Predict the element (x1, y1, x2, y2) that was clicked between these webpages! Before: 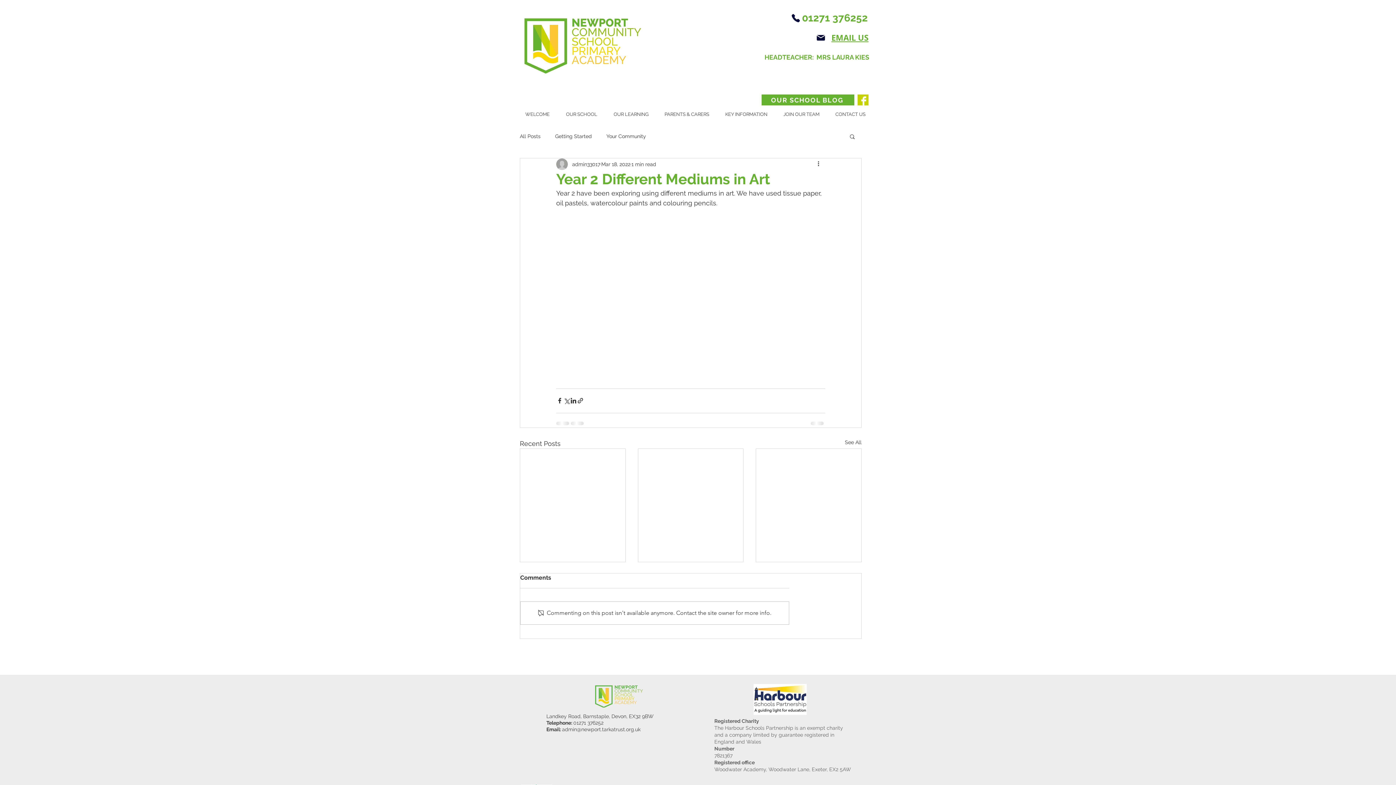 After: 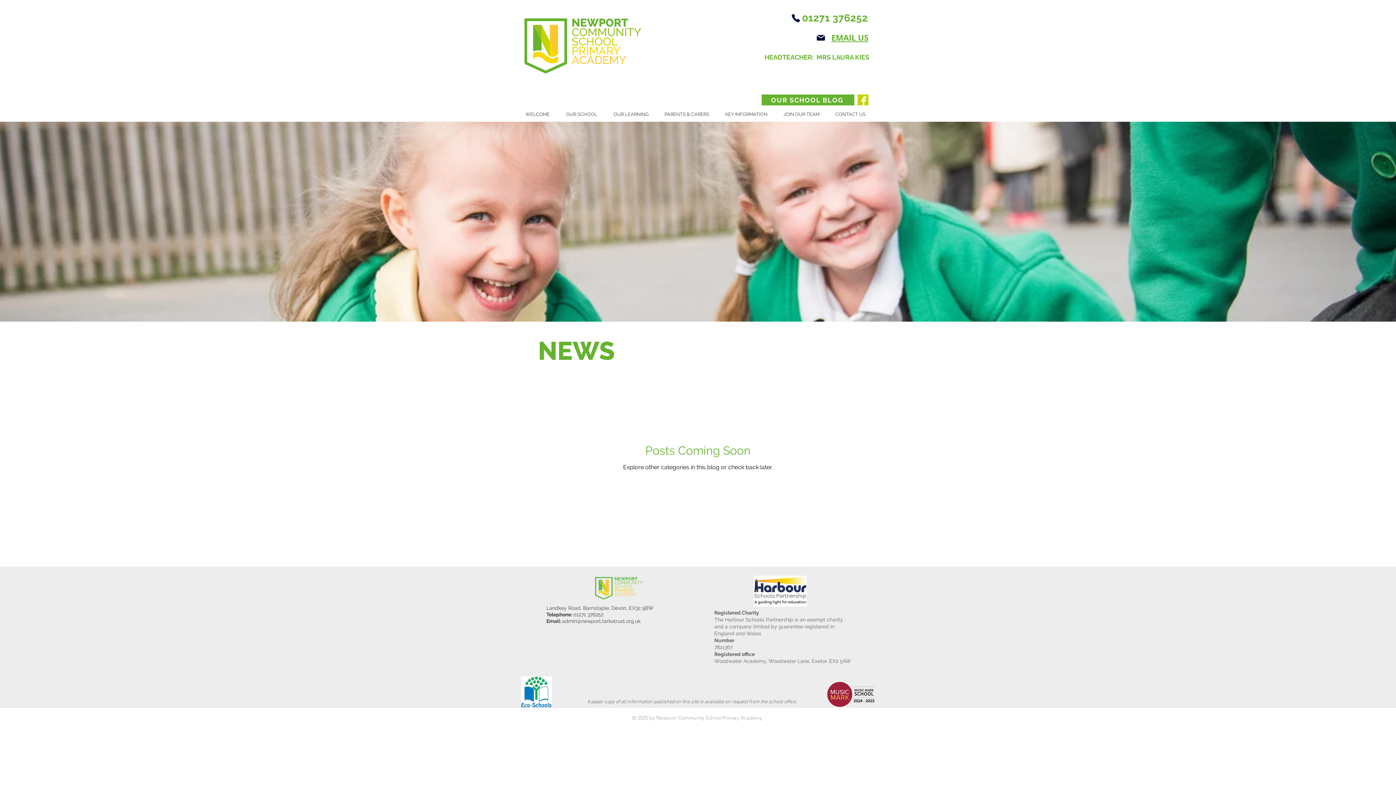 Action: bbox: (606, 133, 646, 139) label: Your Community